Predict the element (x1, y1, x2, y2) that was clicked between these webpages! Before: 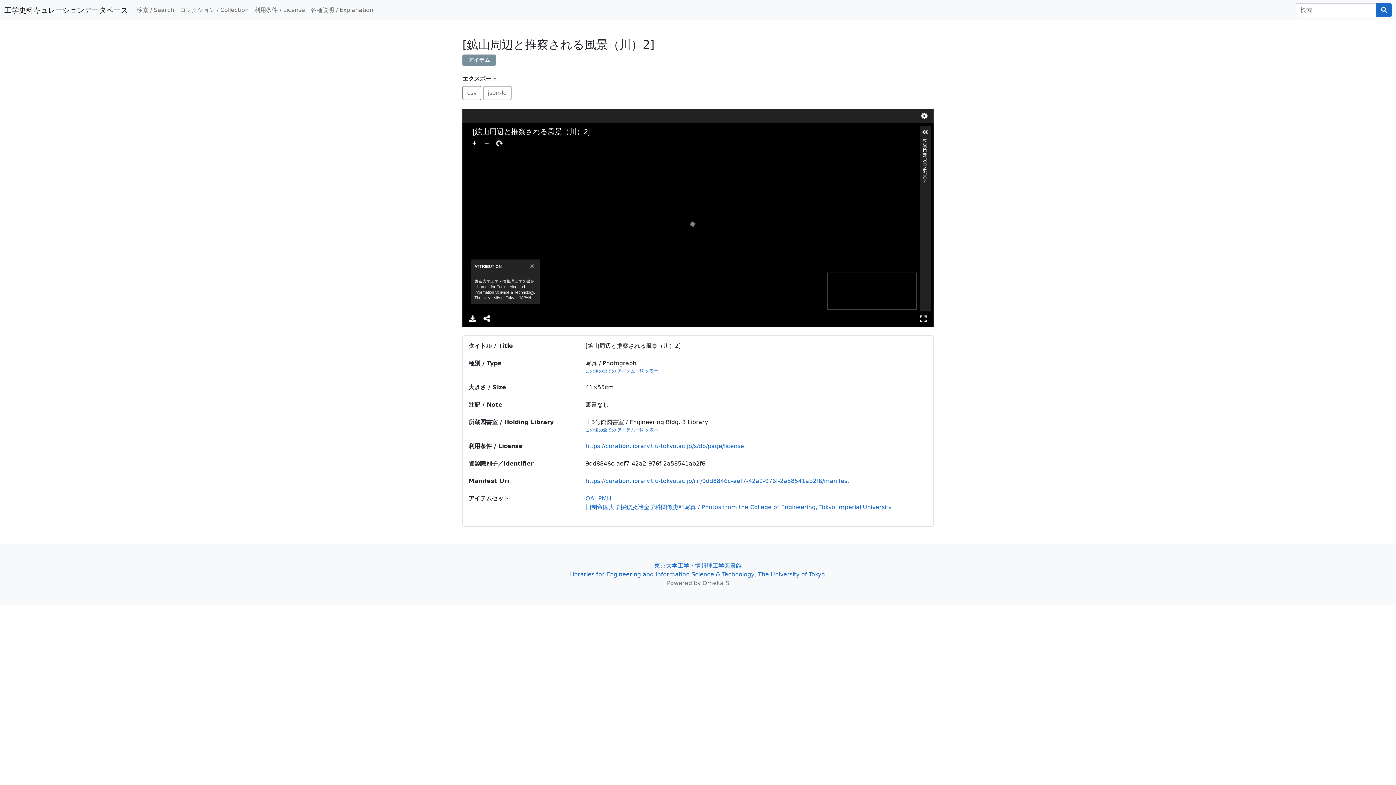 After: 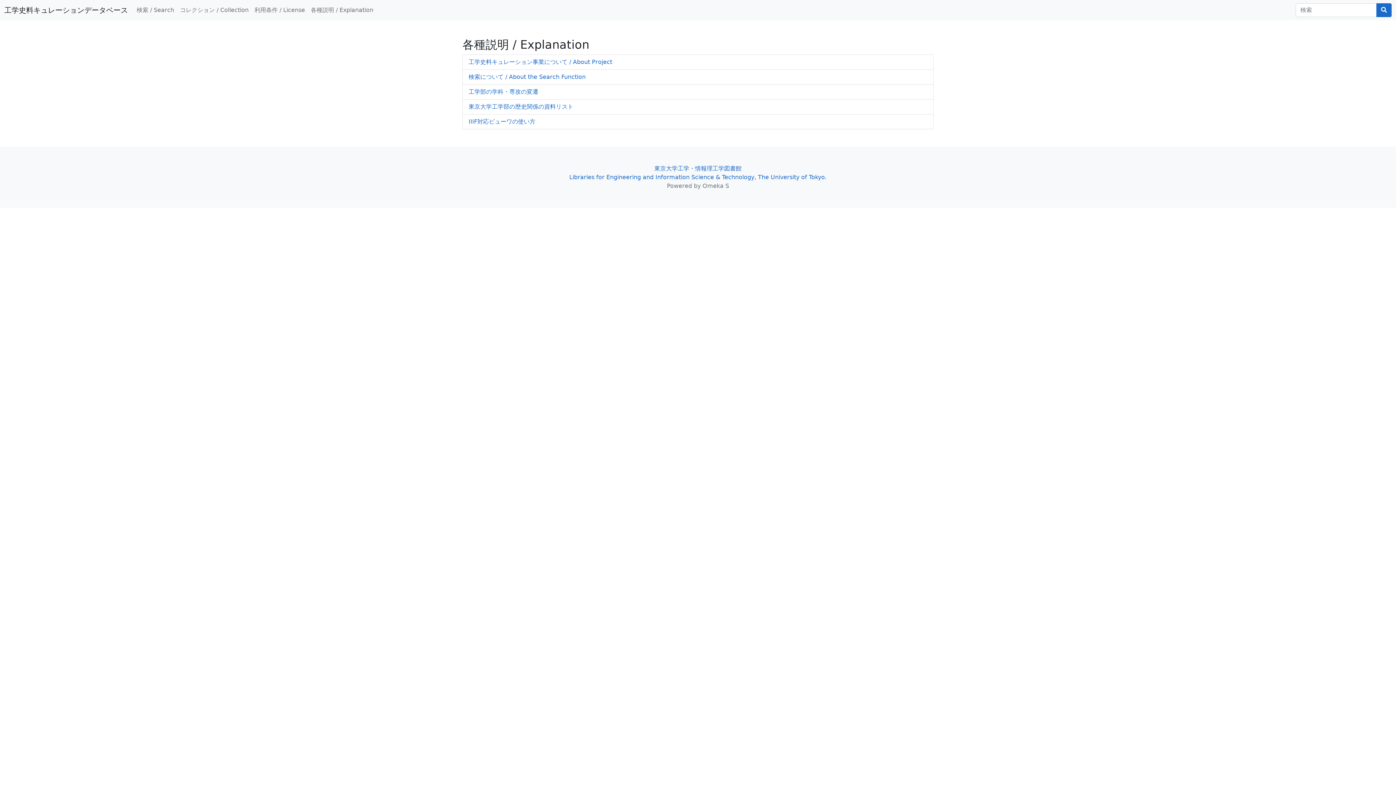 Action: label: 各種説明 / Explanation bbox: (308, 2, 376, 17)